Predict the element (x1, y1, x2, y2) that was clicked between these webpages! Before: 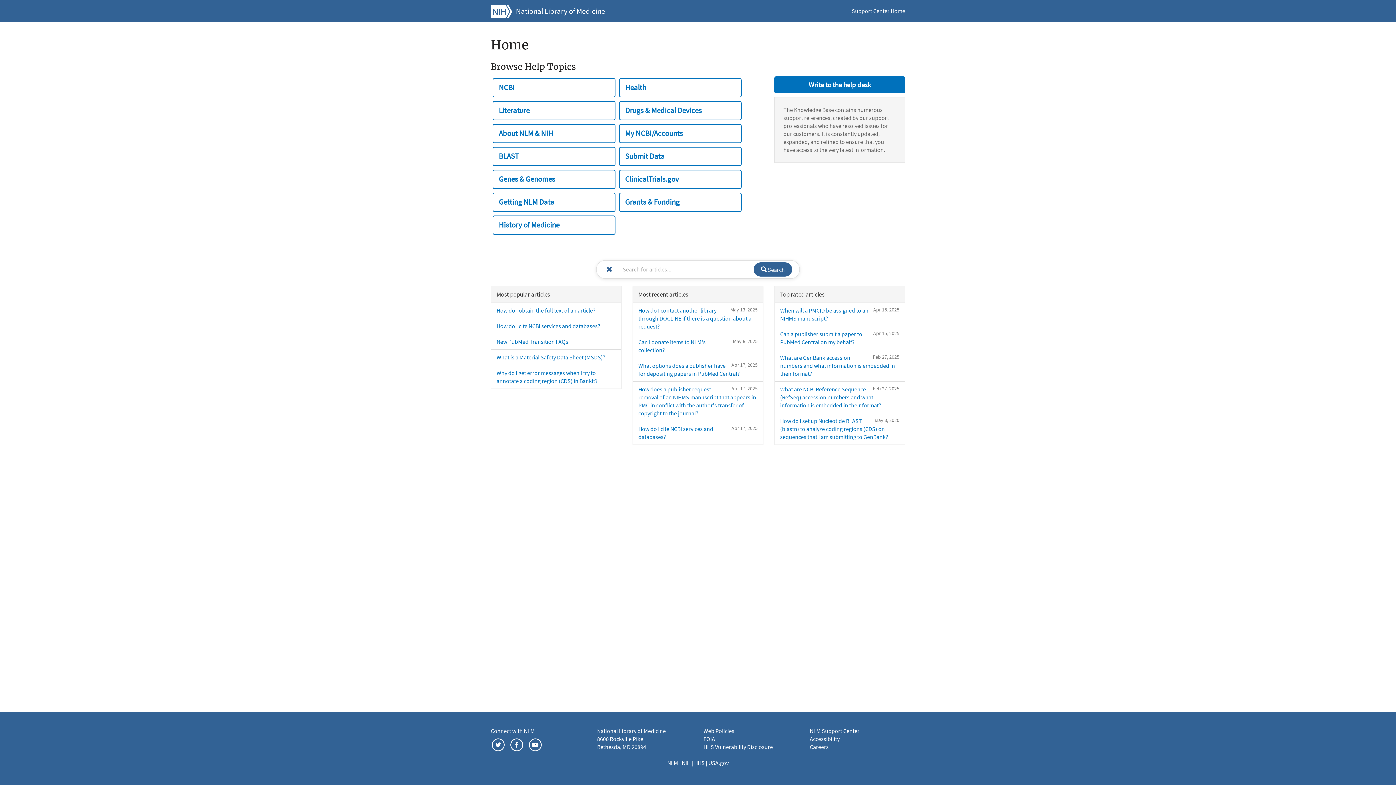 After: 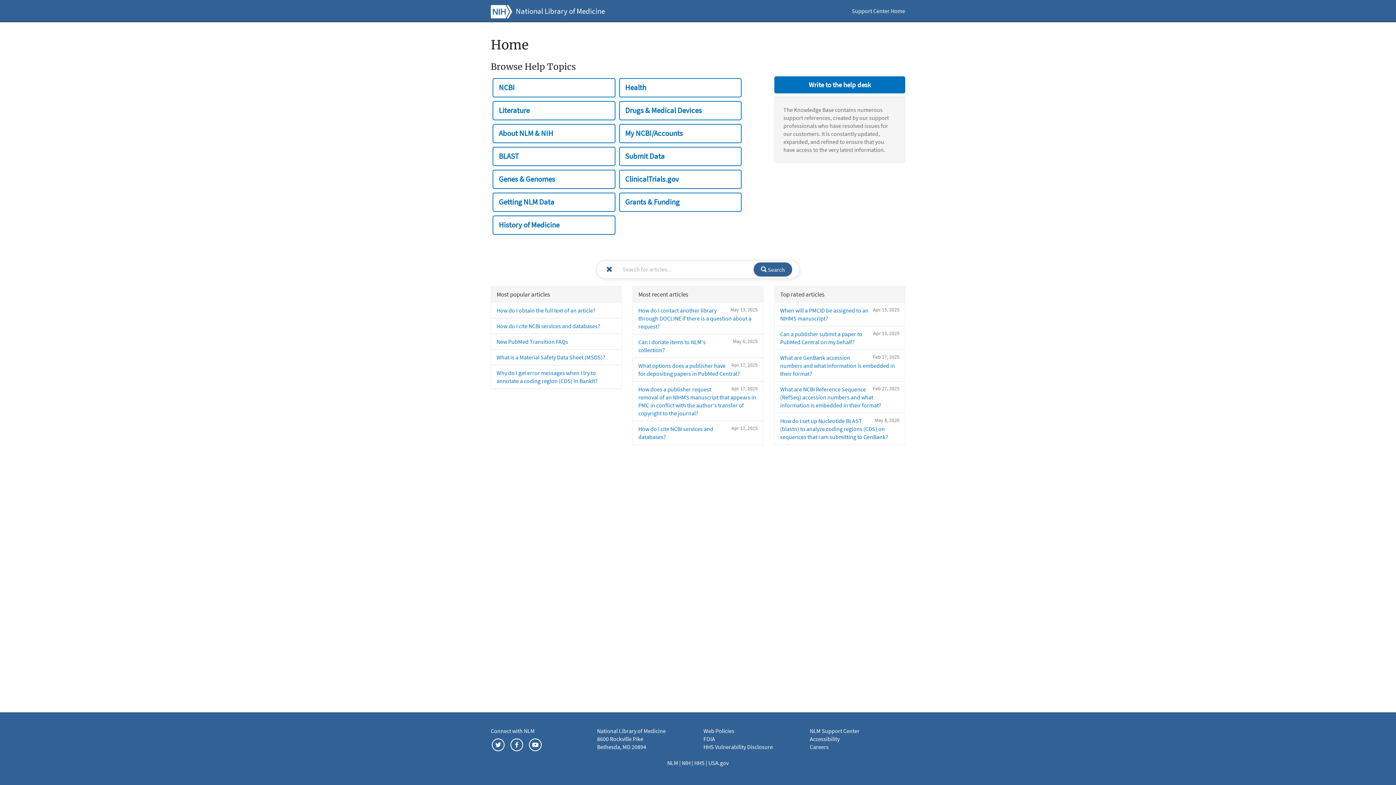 Action: bbox: (810, 727, 859, 734) label: NLM Support Center